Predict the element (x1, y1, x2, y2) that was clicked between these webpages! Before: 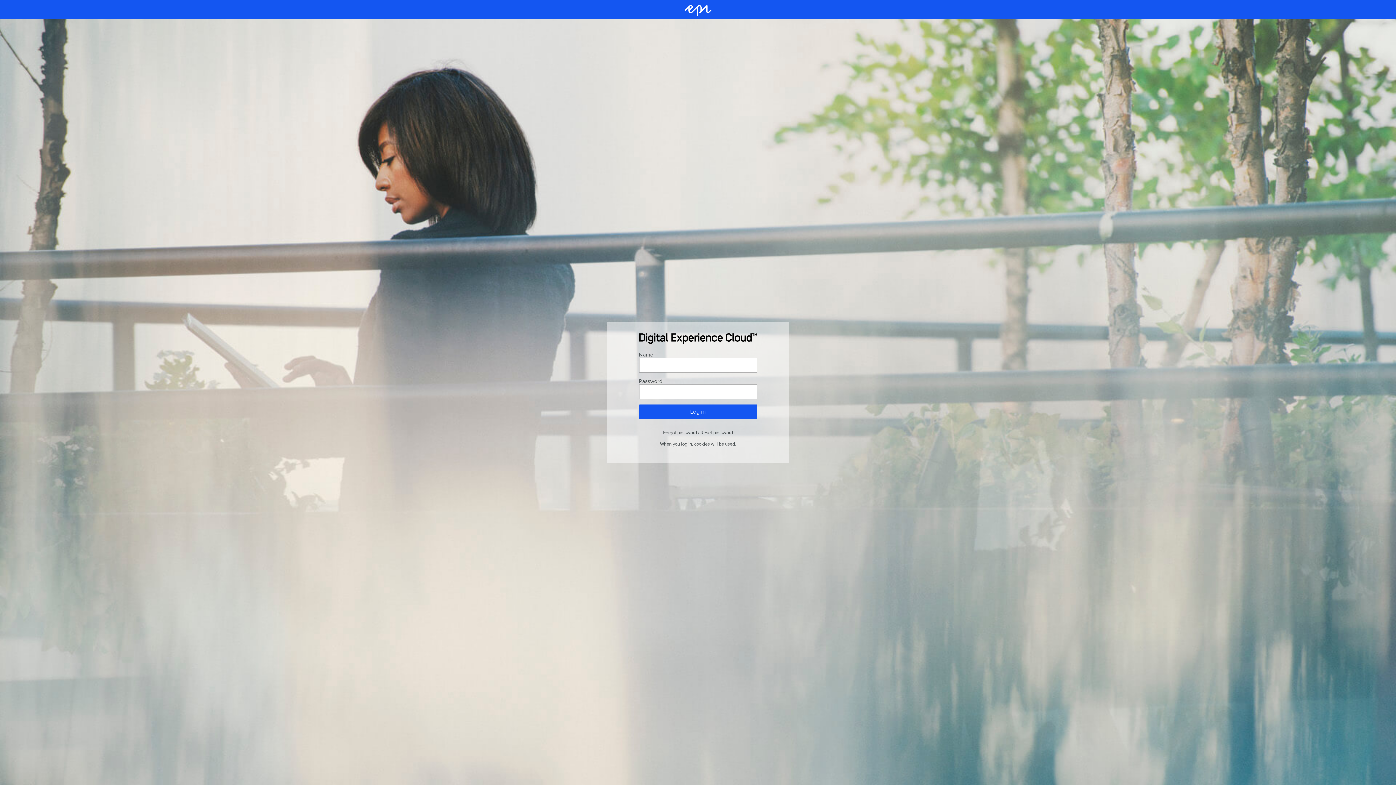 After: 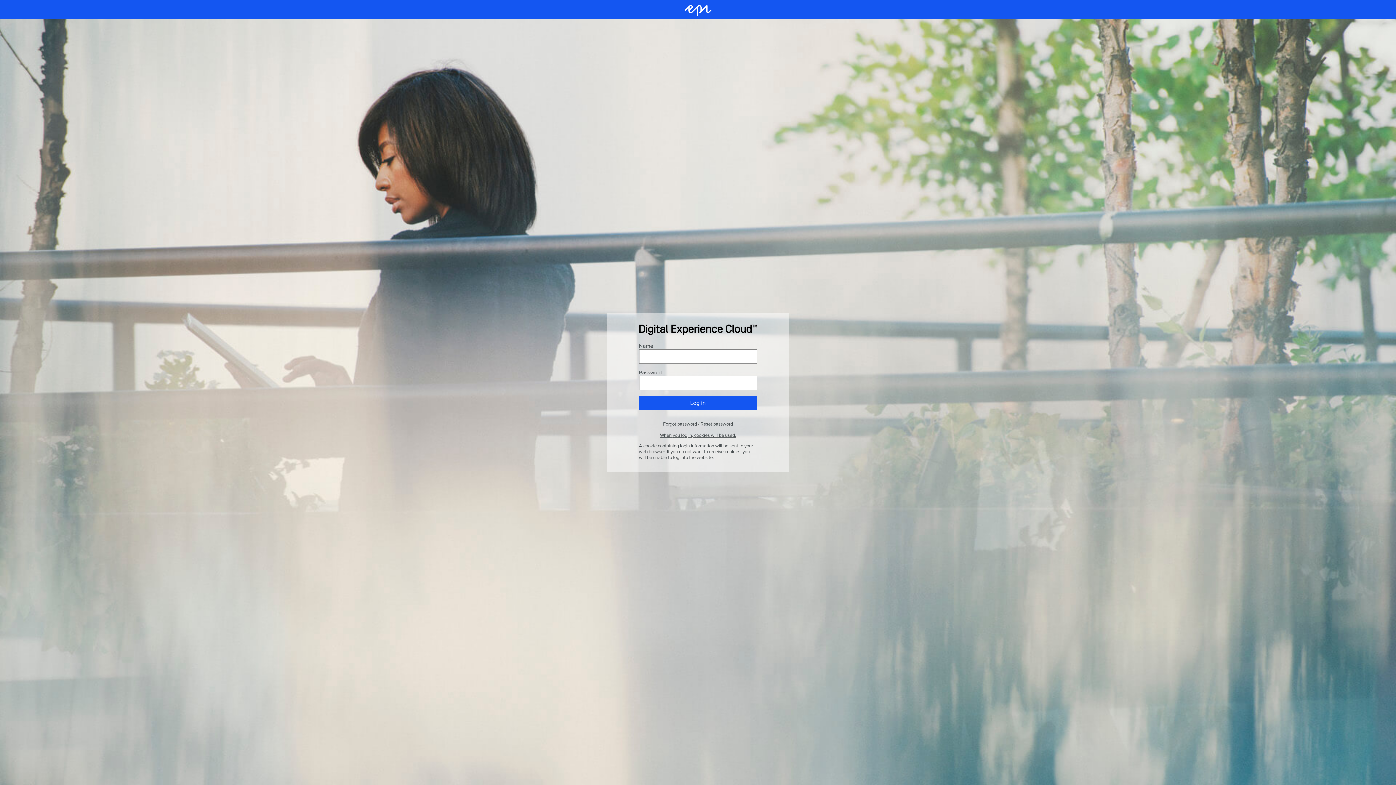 Action: label: When you log in, cookies will be used. bbox: (639, 441, 757, 447)